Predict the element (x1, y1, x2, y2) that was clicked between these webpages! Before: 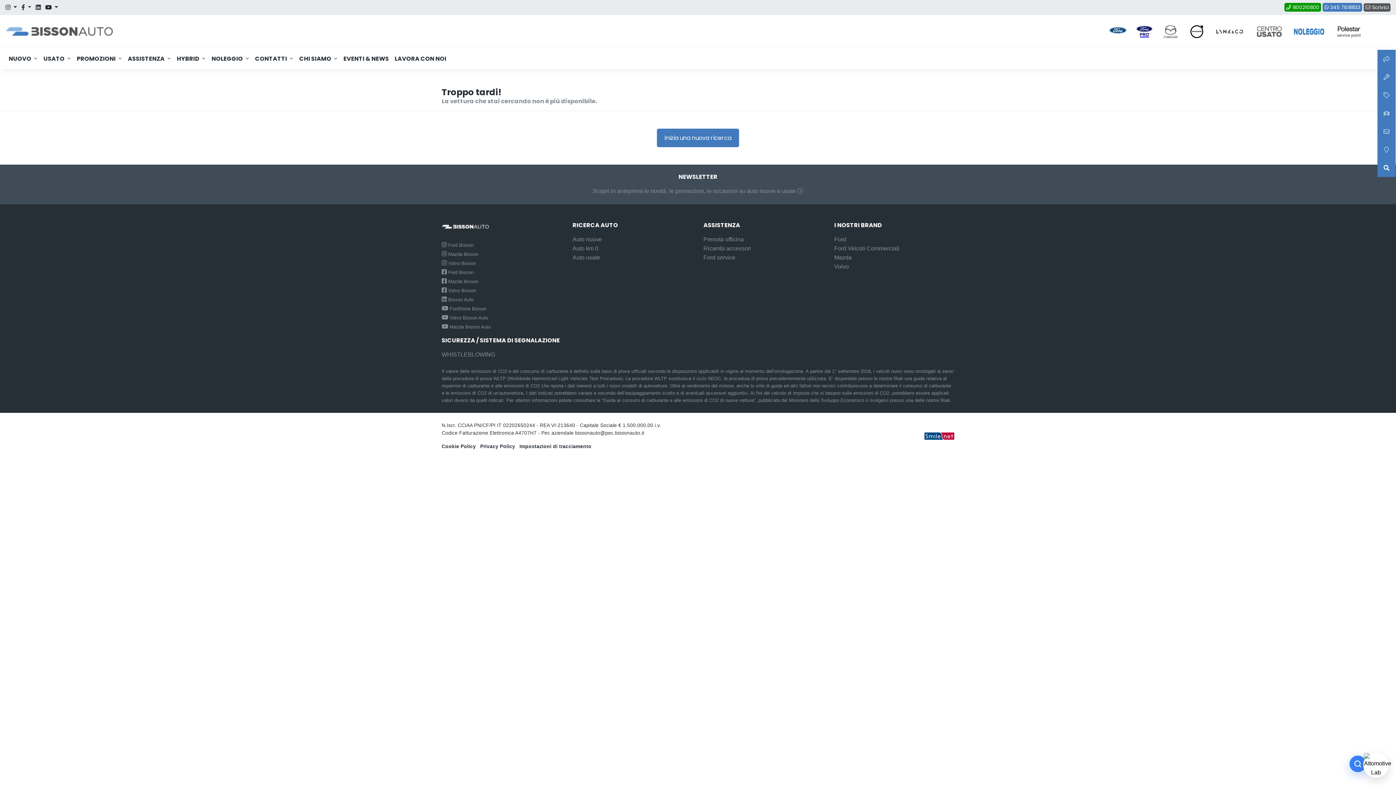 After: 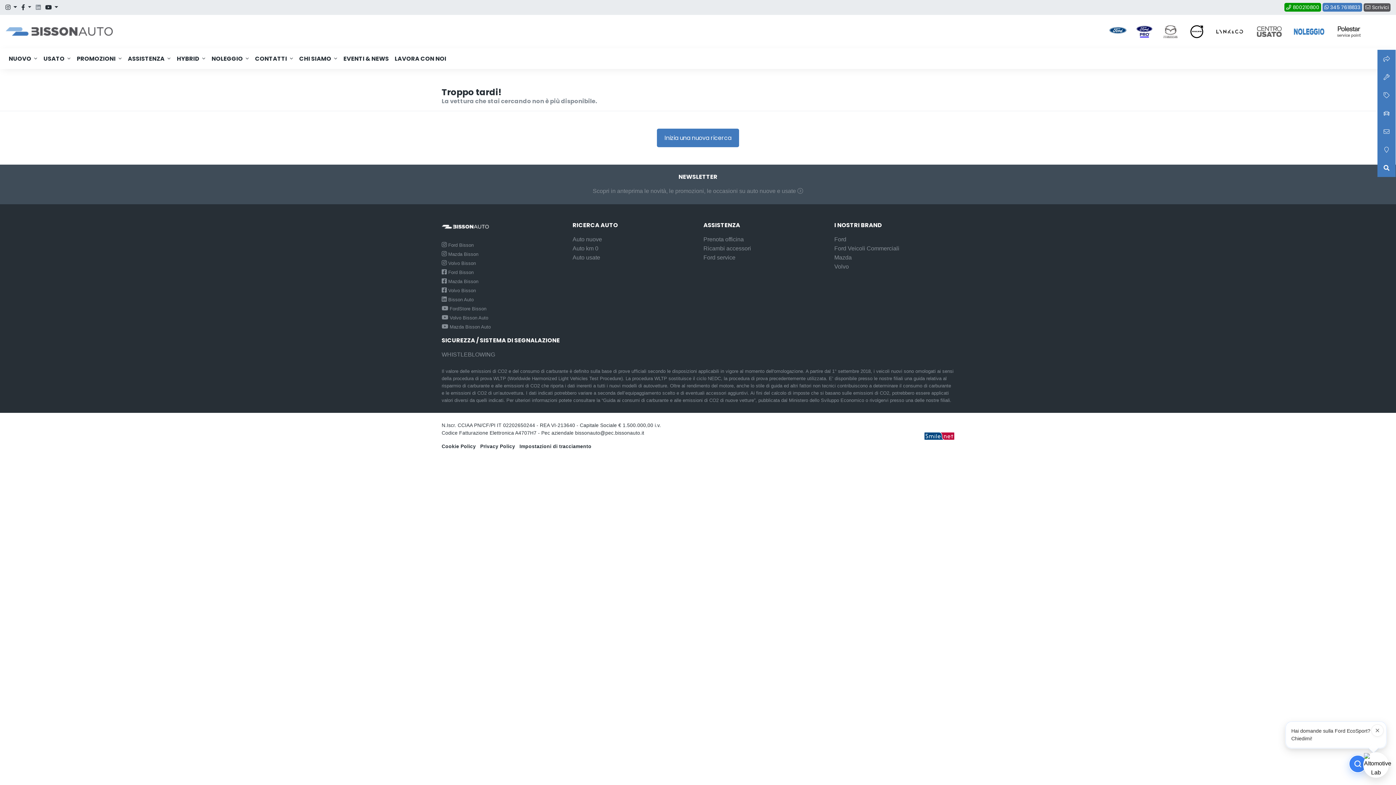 Action: bbox: (35, 4, 40, 10)